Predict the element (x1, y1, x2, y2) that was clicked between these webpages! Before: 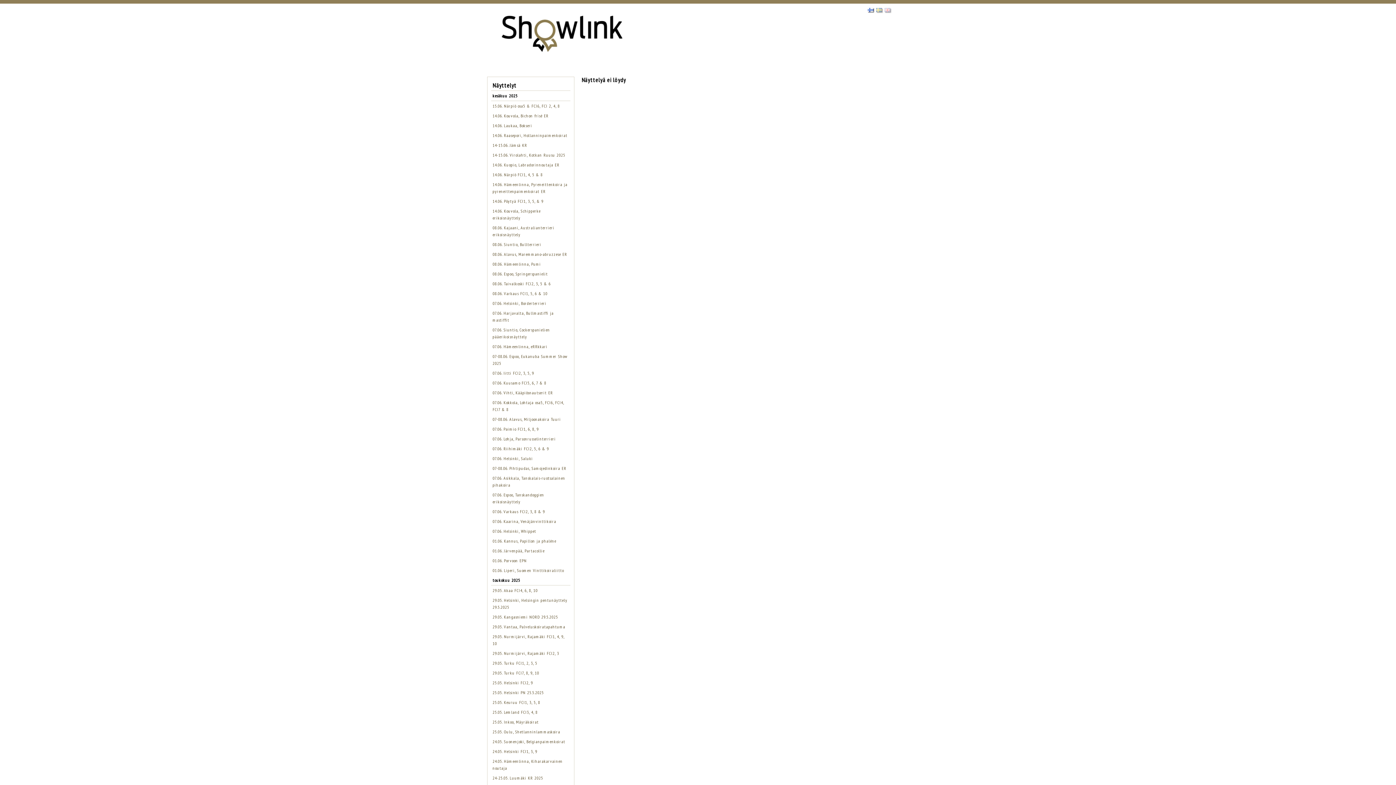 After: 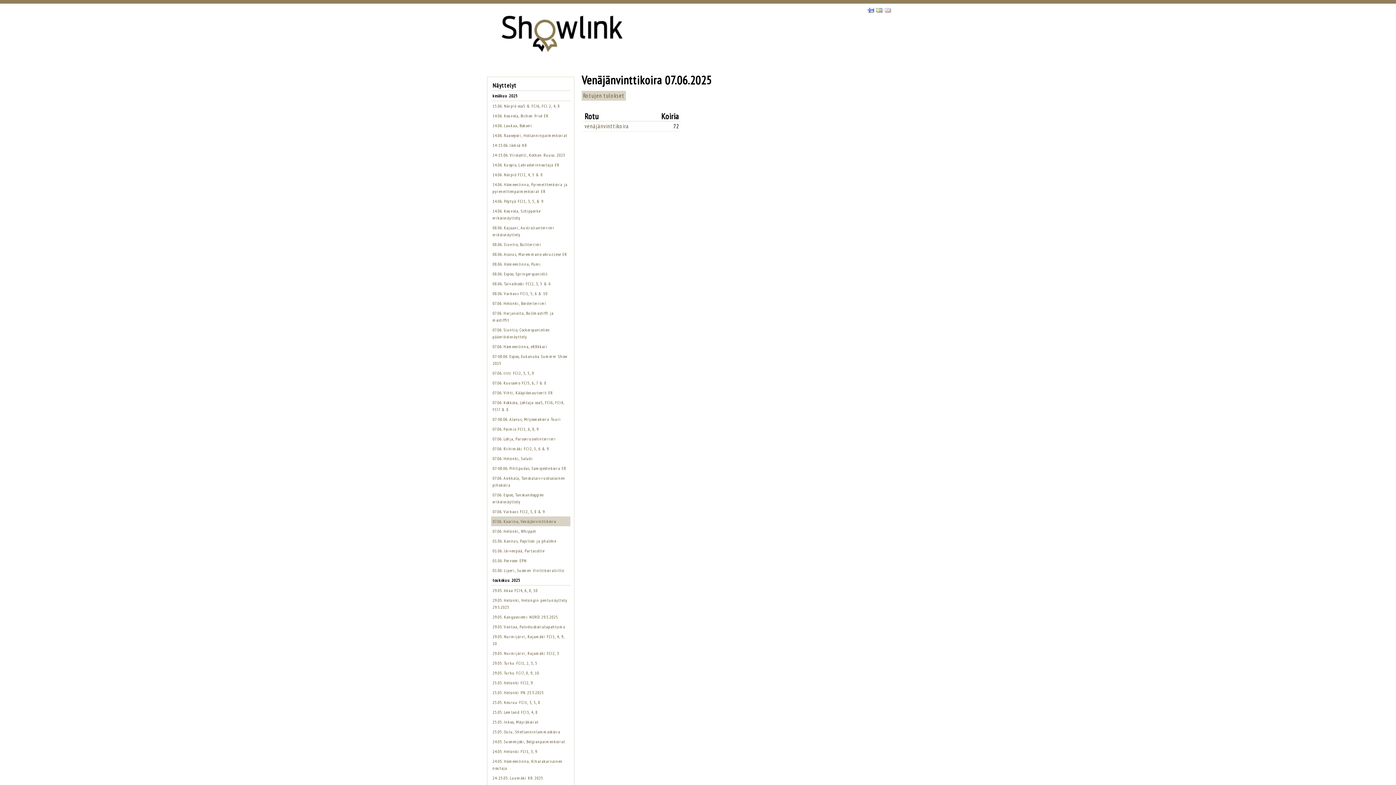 Action: label: 07.06. Kaarina, Venäjänvinttikoira bbox: (492, 518, 556, 524)